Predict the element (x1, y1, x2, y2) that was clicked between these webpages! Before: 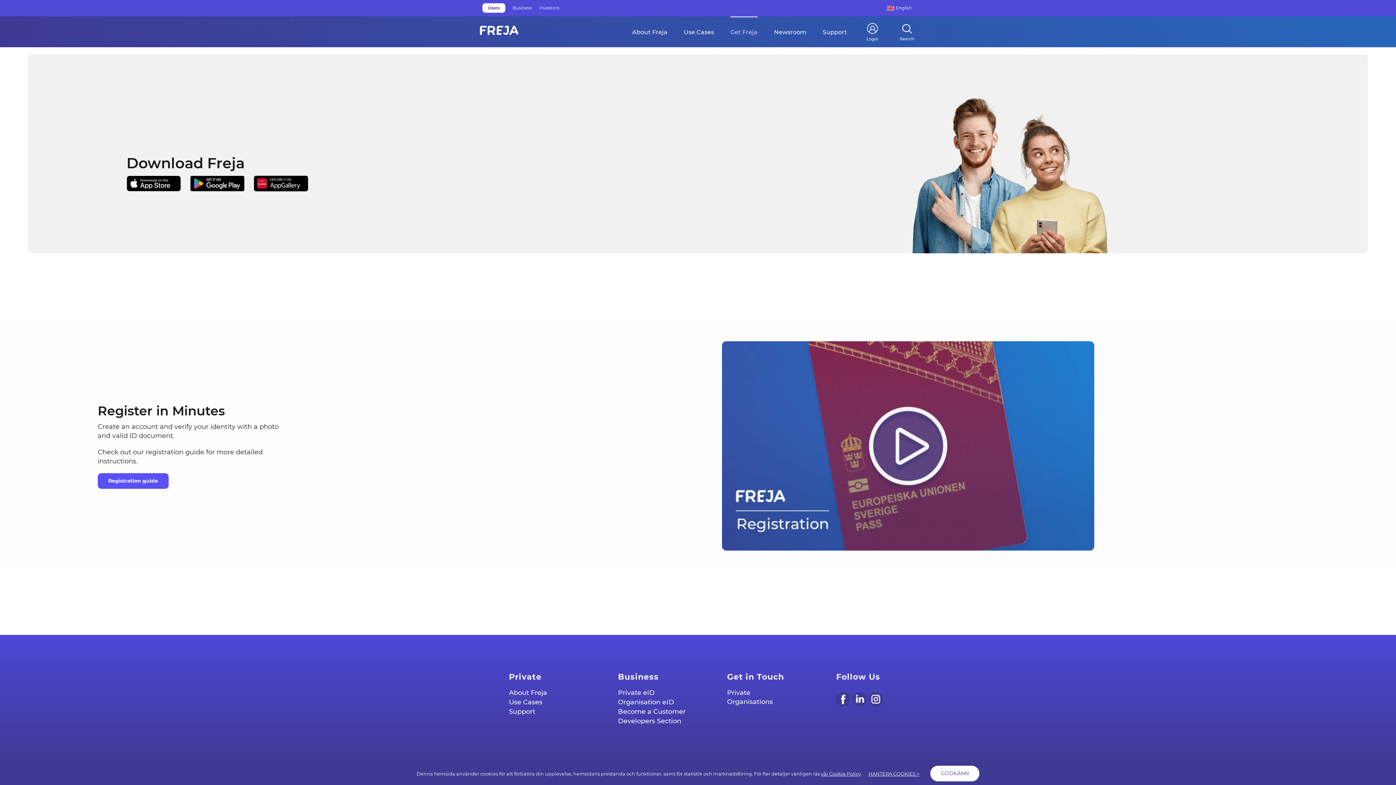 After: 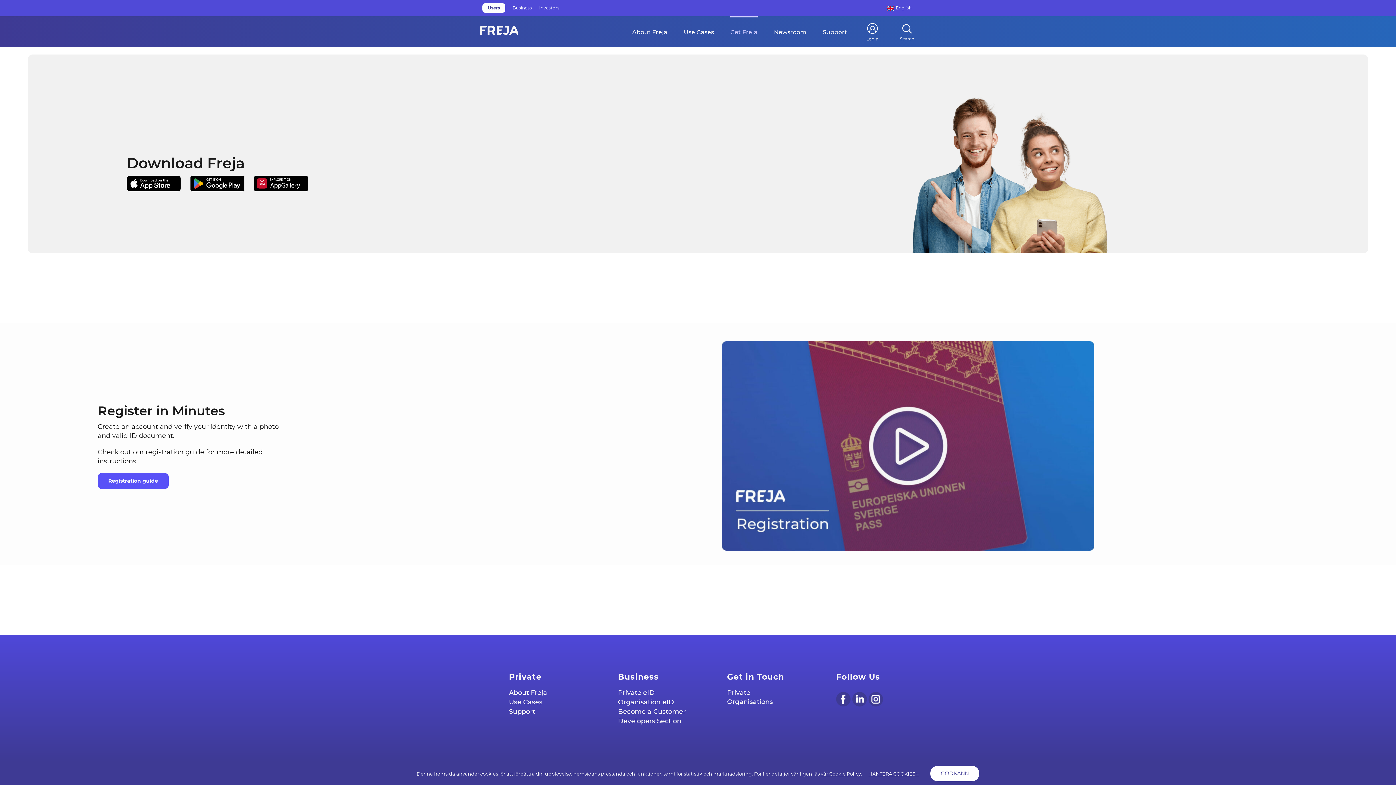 Action: bbox: (852, 695, 868, 702) label:  